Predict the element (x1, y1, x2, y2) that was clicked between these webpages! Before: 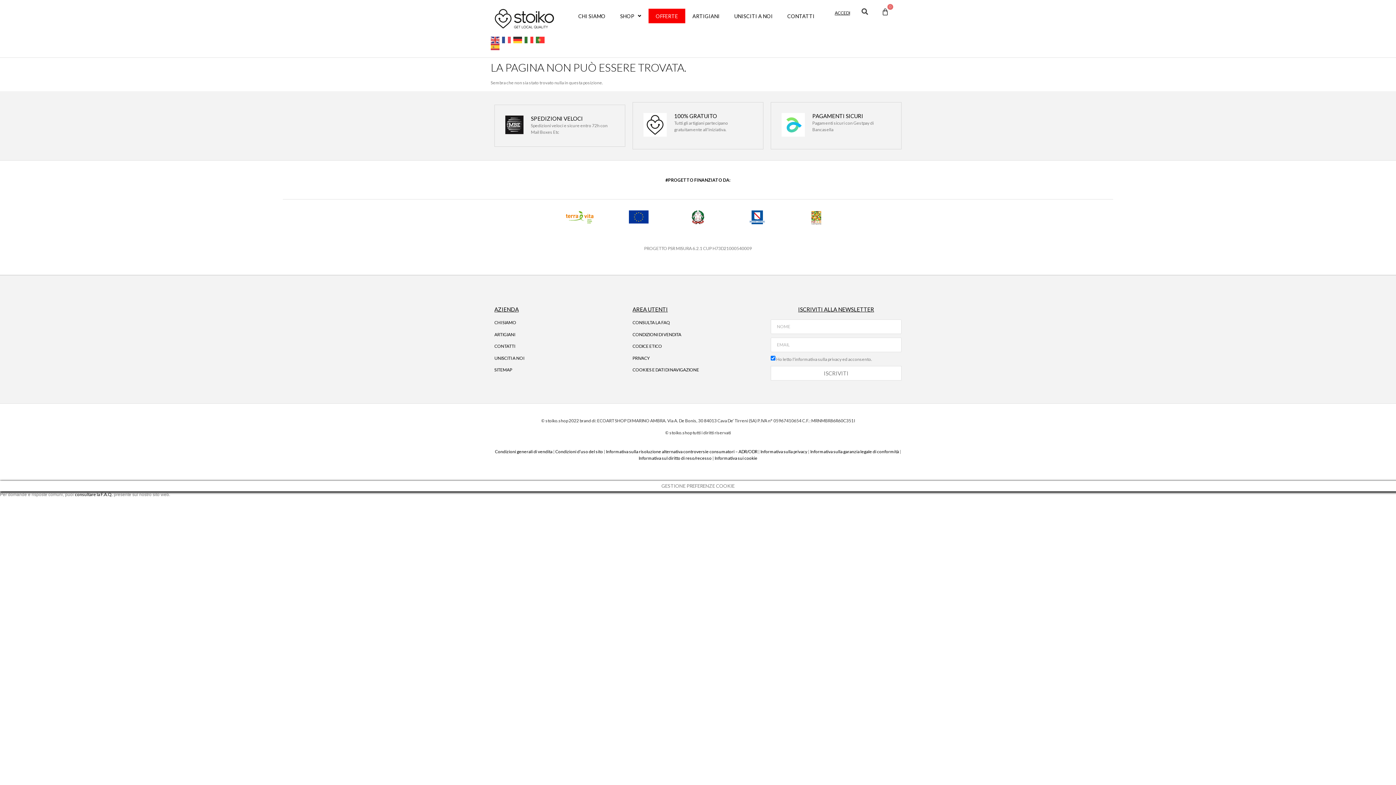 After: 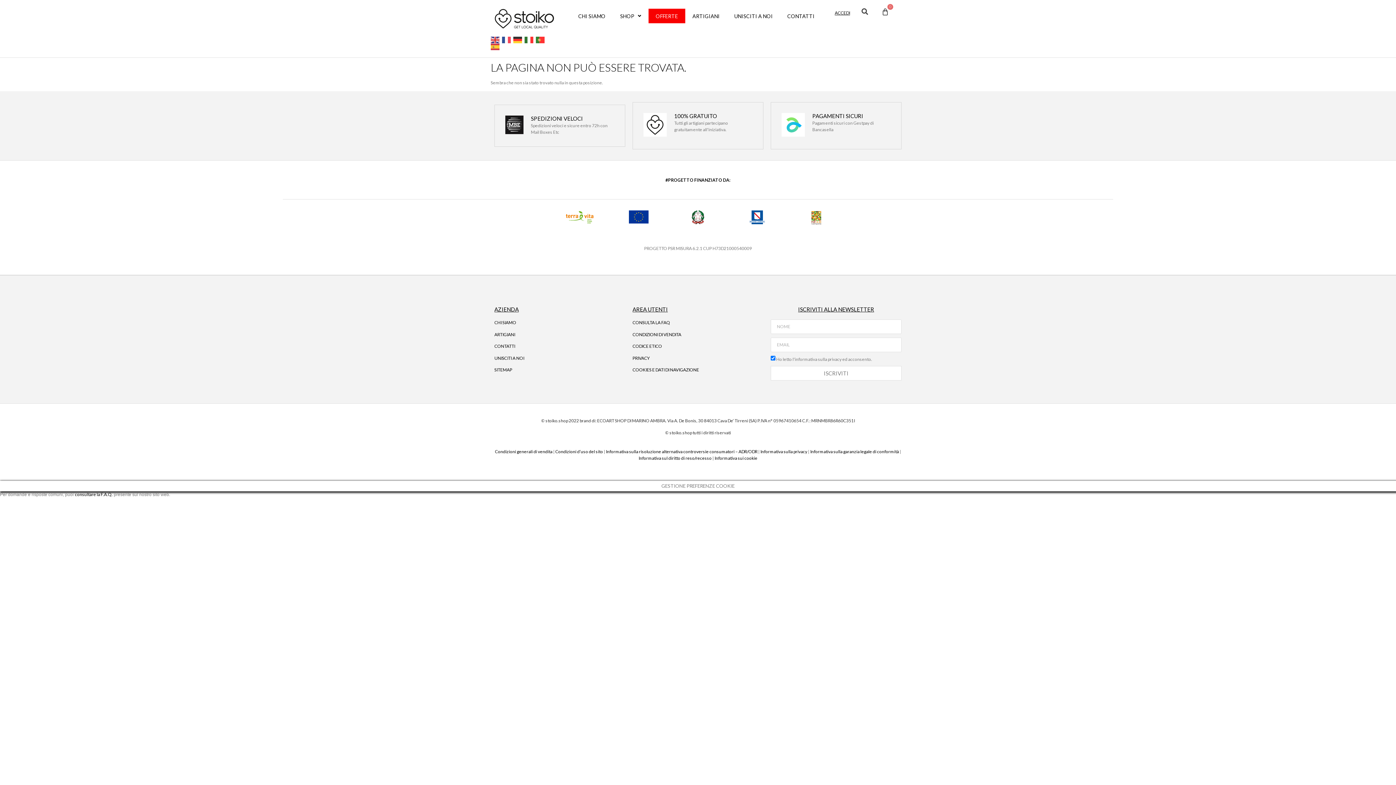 Action: bbox: (810, 449, 899, 454) label: Informativa sulla garanzia legale di conformità